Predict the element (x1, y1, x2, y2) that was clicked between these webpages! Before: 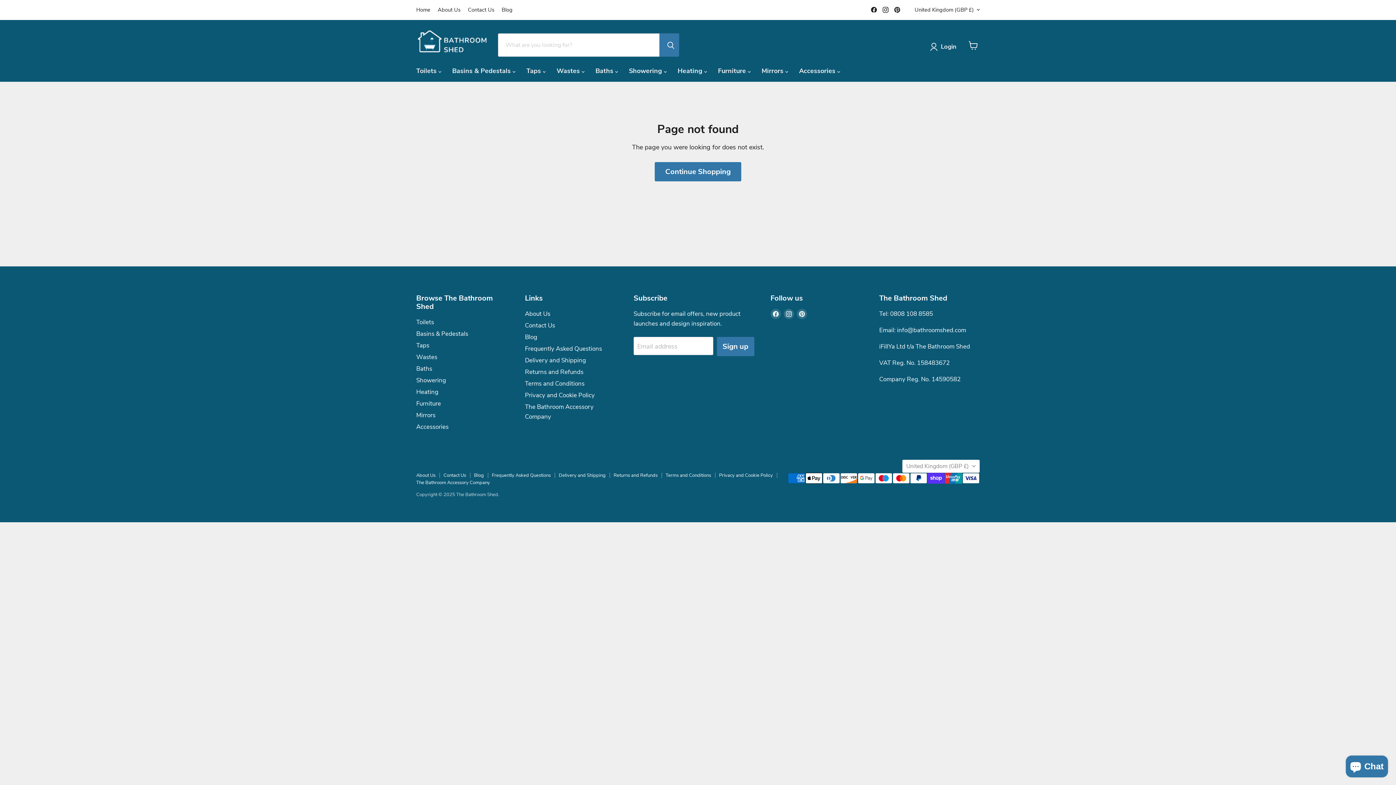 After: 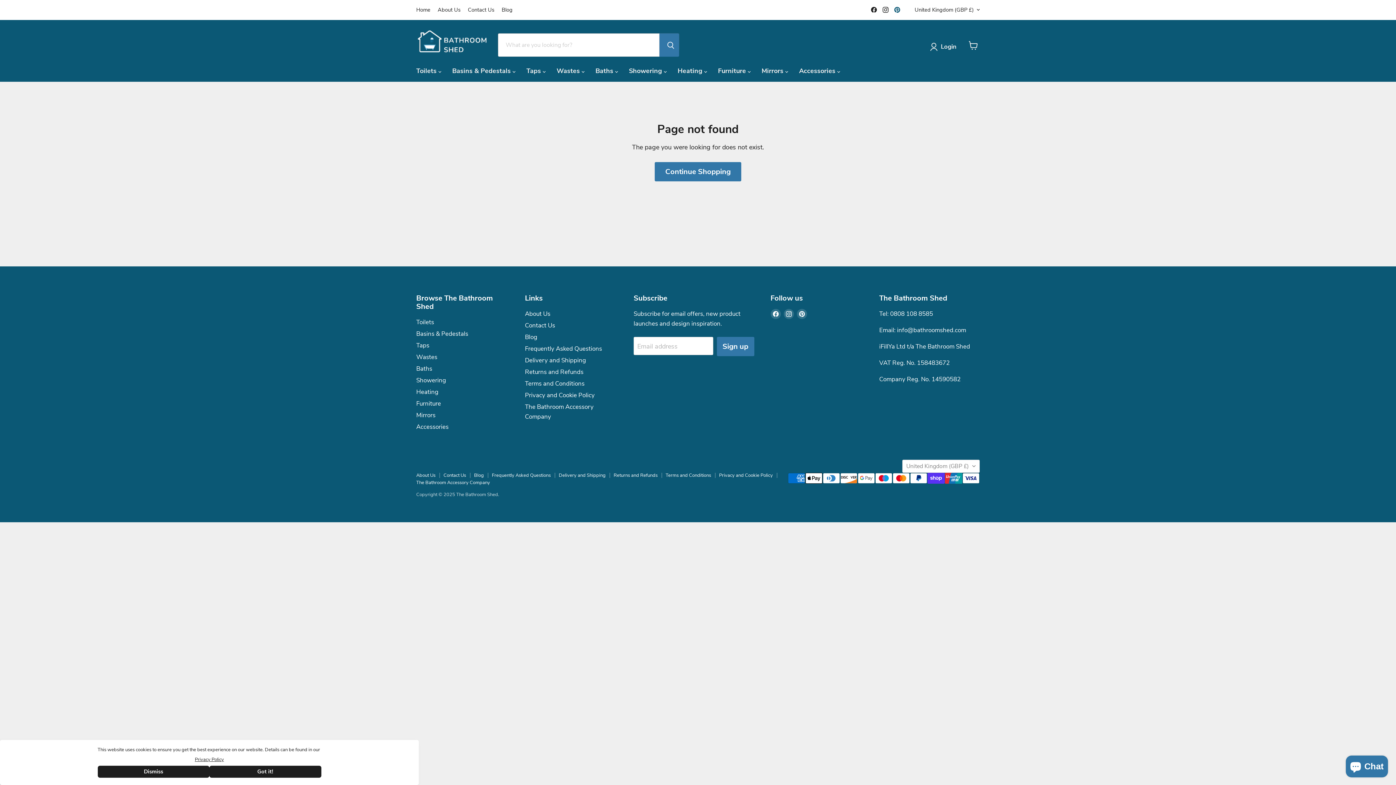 Action: bbox: (892, 4, 902, 14) label: Find us on Pinterest